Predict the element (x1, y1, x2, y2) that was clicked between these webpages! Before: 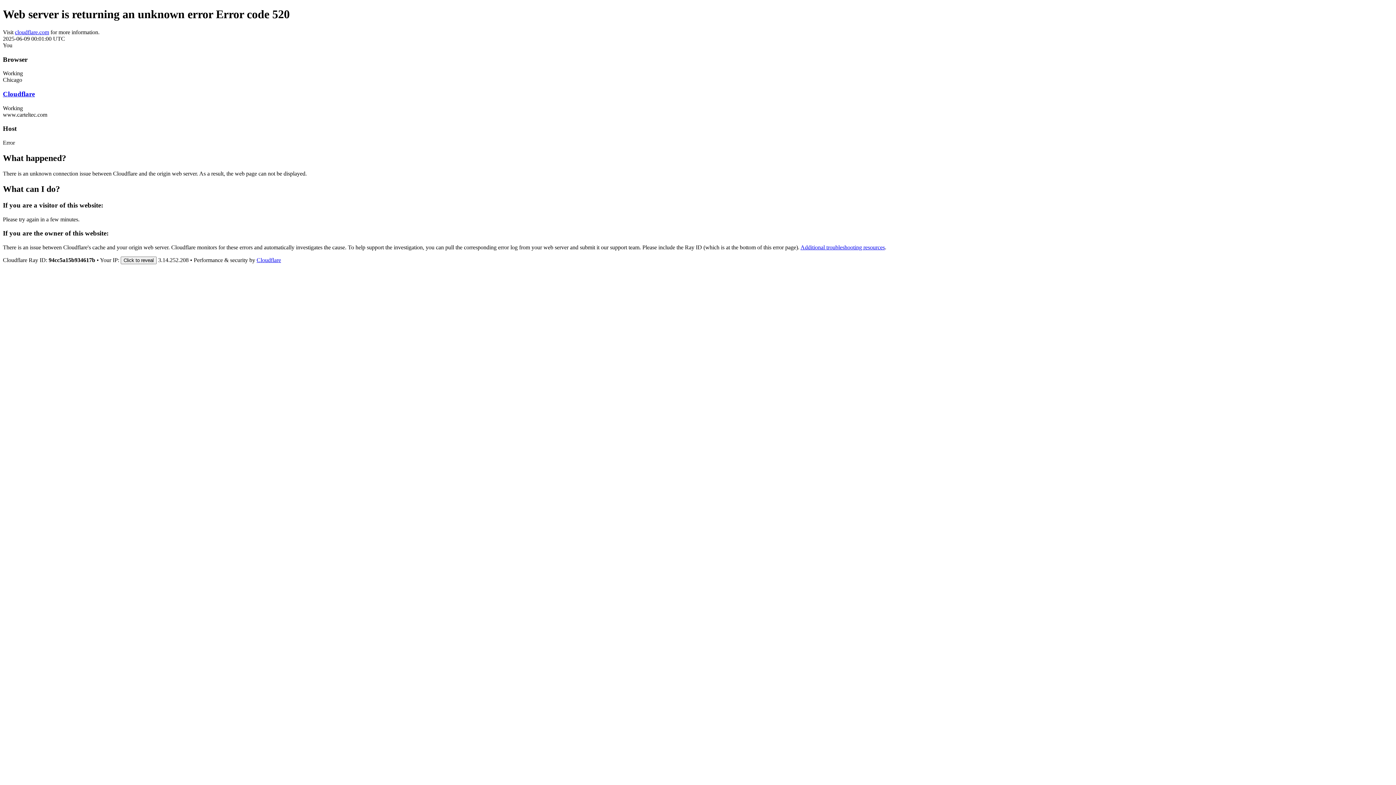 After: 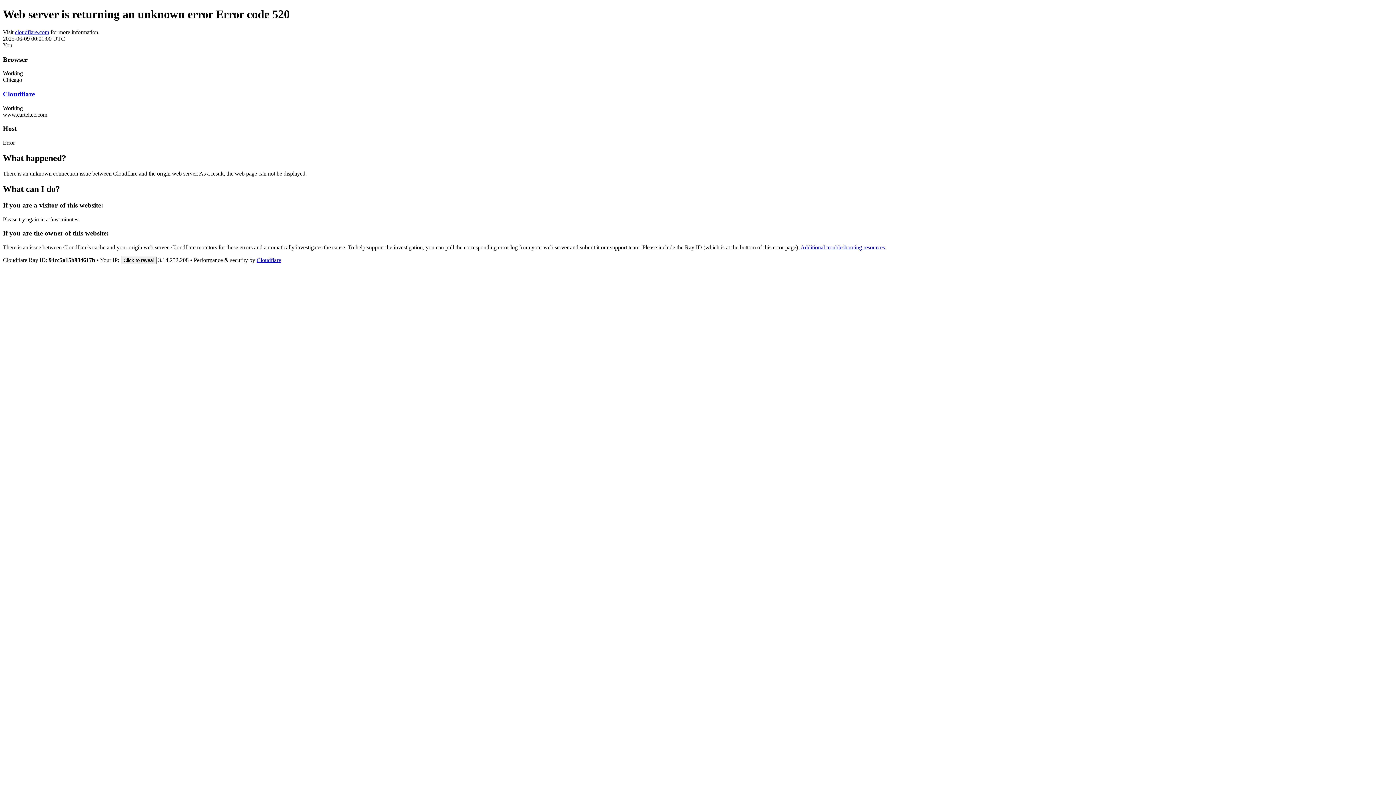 Action: bbox: (2, 90, 34, 97) label: Cloudflare